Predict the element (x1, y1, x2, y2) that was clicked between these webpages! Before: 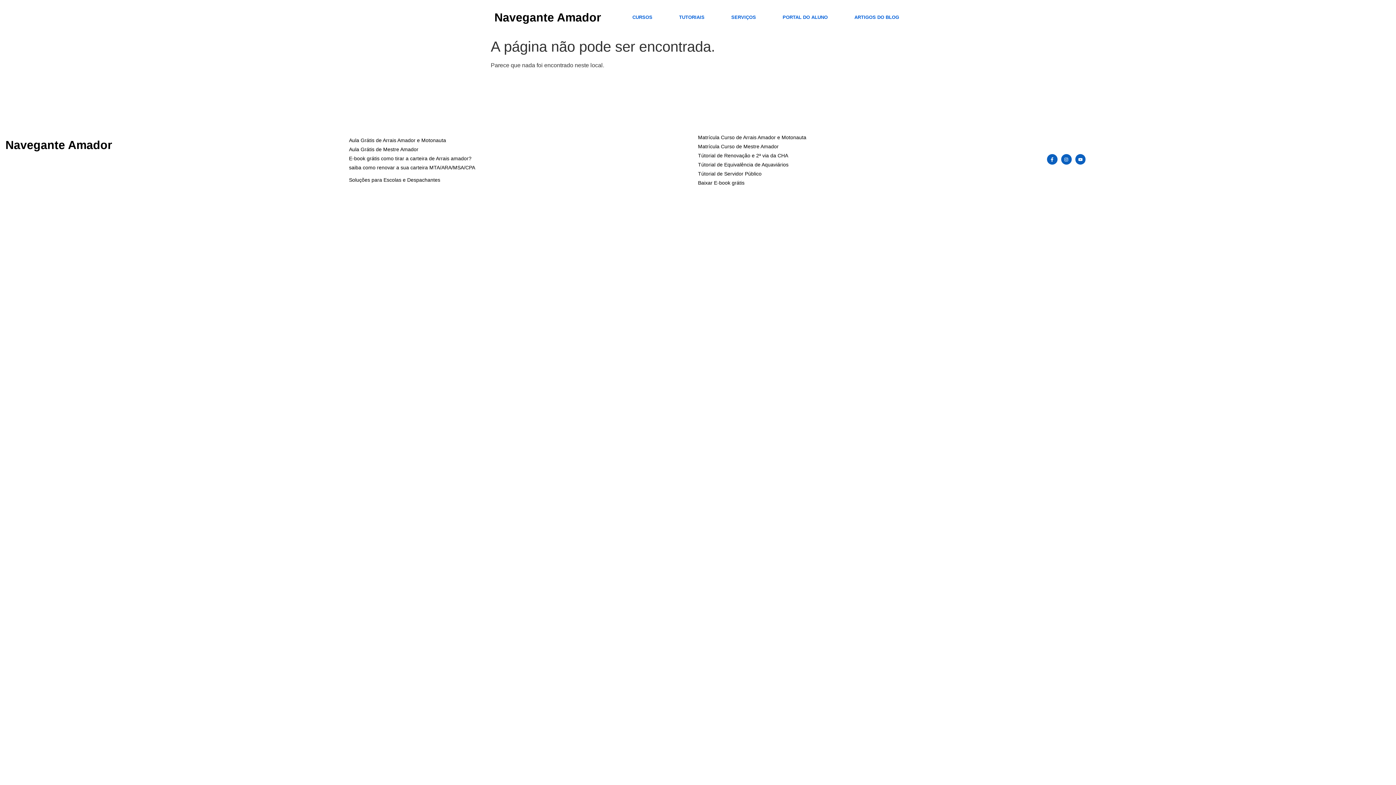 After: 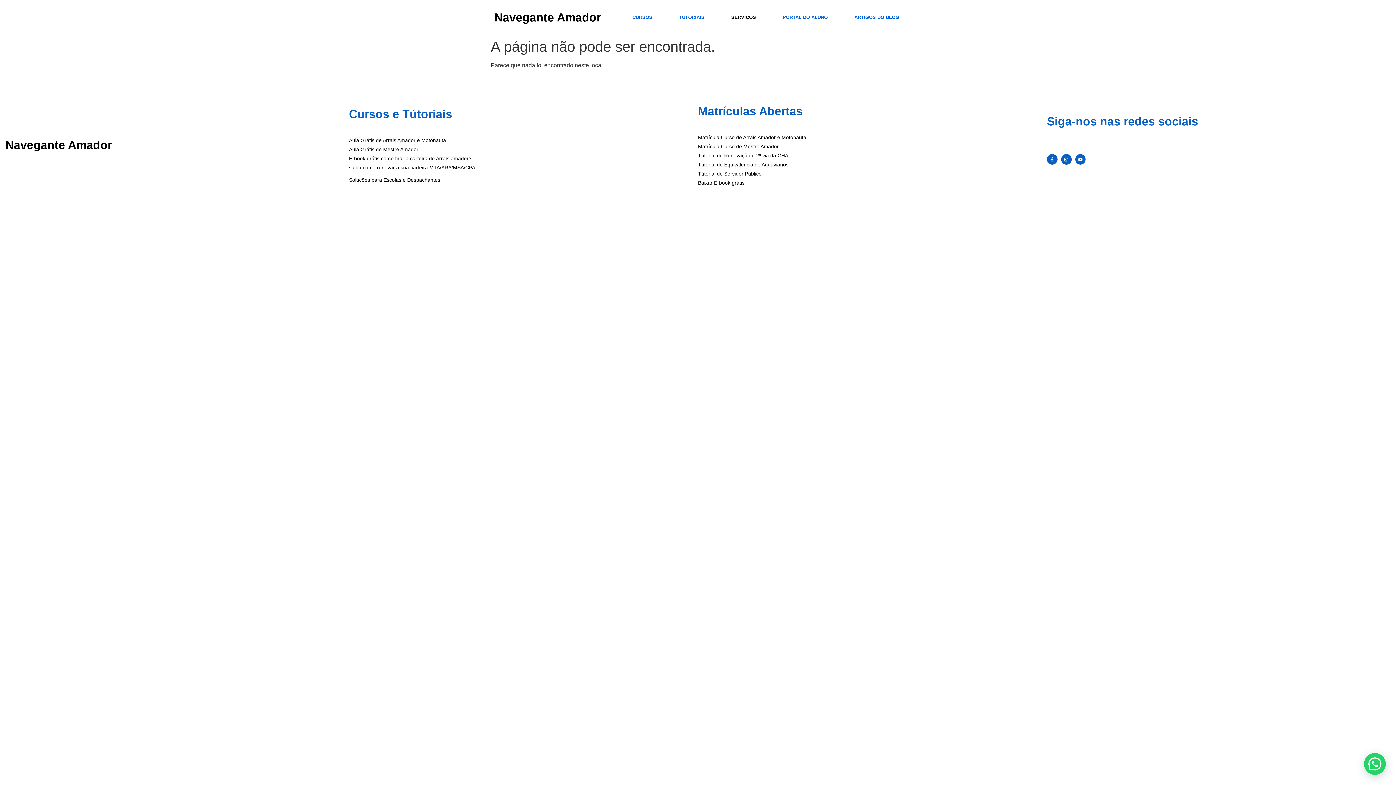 Action: label: SERVIÇOS bbox: (718, 7, 769, 27)